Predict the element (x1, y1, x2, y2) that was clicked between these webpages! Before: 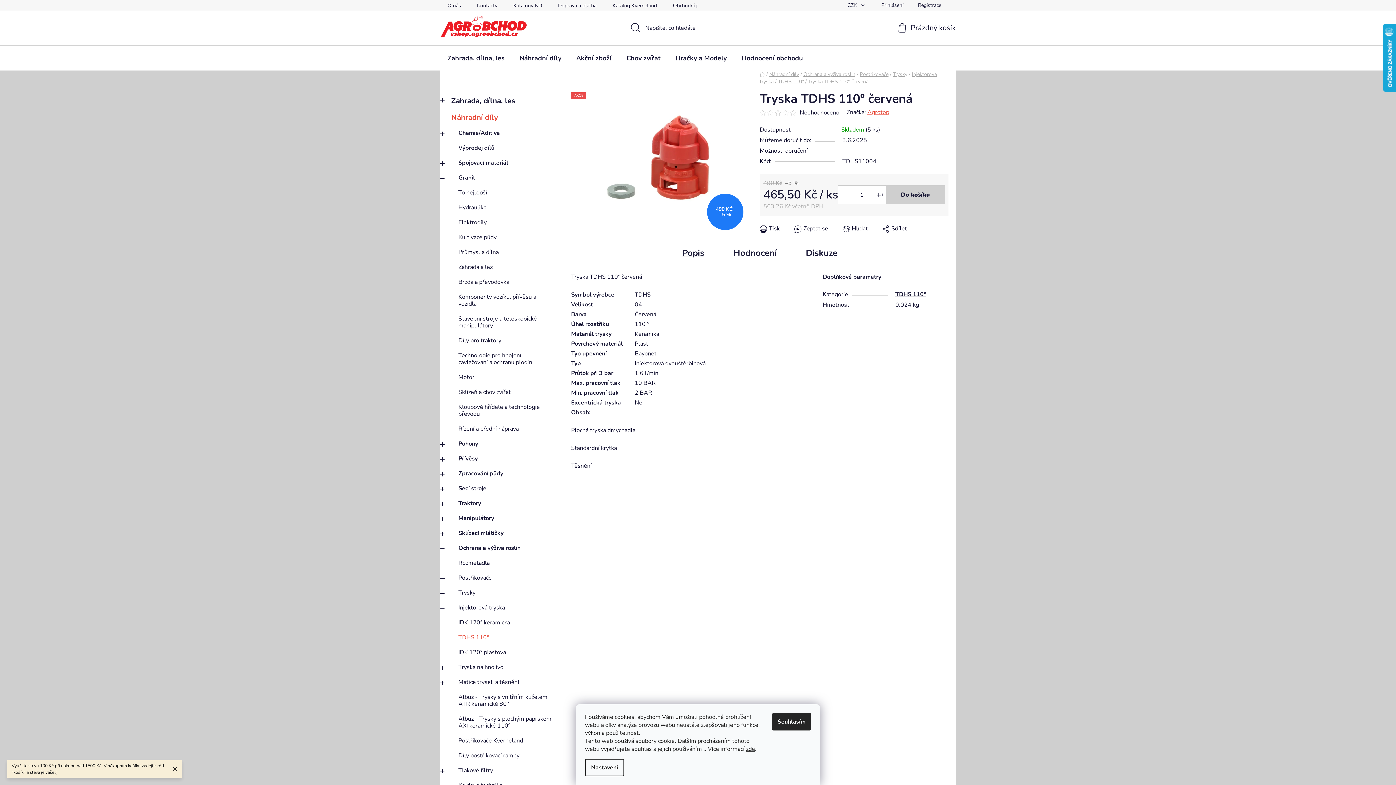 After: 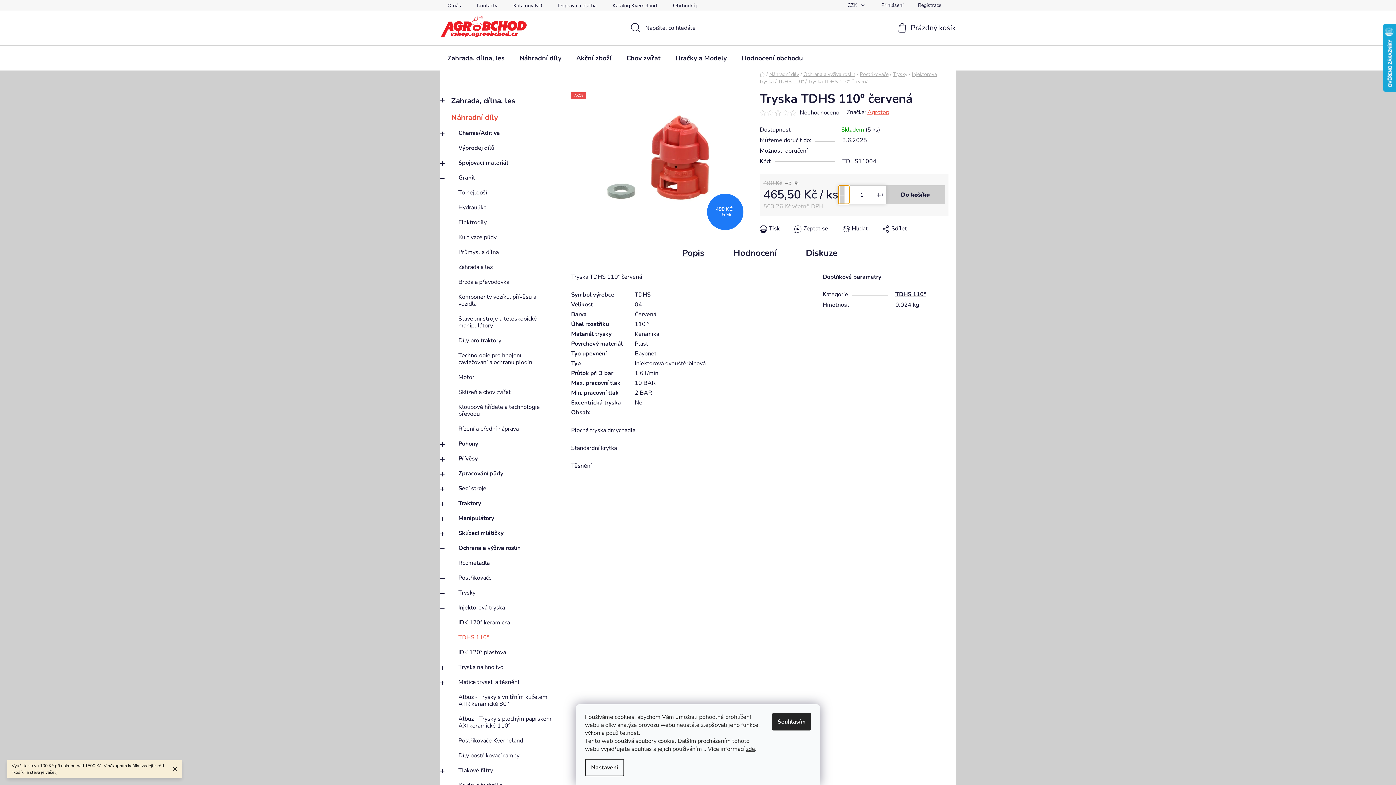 Action: label: Snížit množství o 1 bbox: (838, 185, 849, 204)